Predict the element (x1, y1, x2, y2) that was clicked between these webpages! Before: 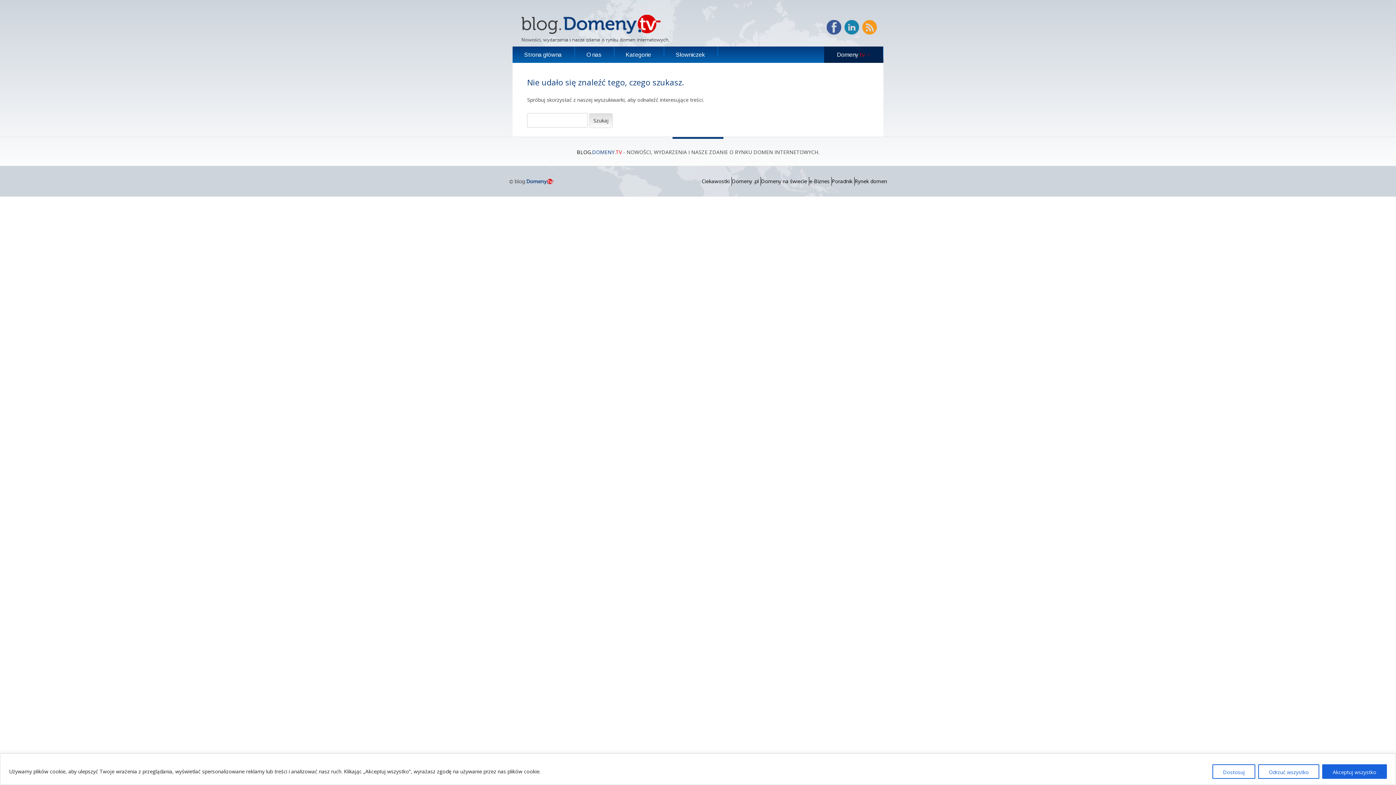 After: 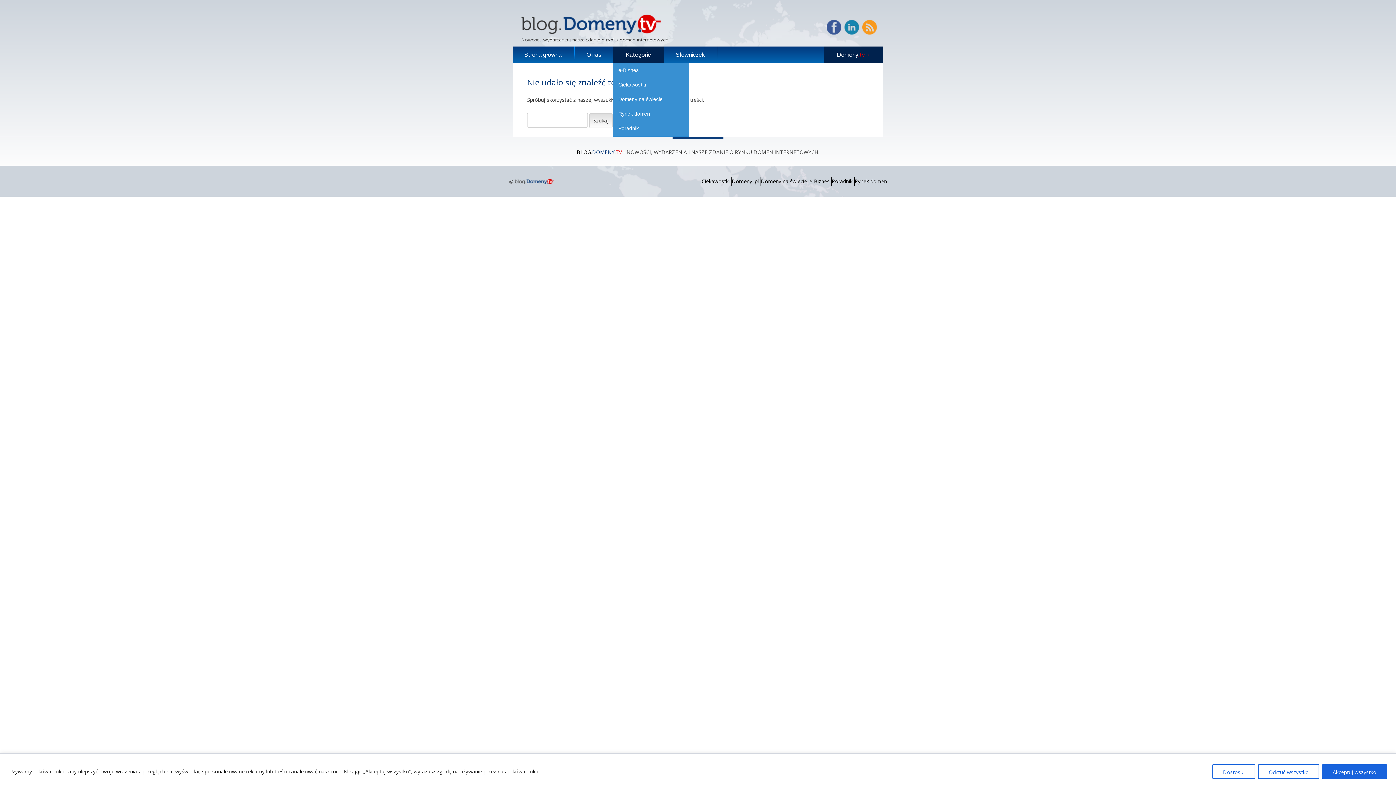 Action: label: Kategorie bbox: (613, 46, 664, 62)